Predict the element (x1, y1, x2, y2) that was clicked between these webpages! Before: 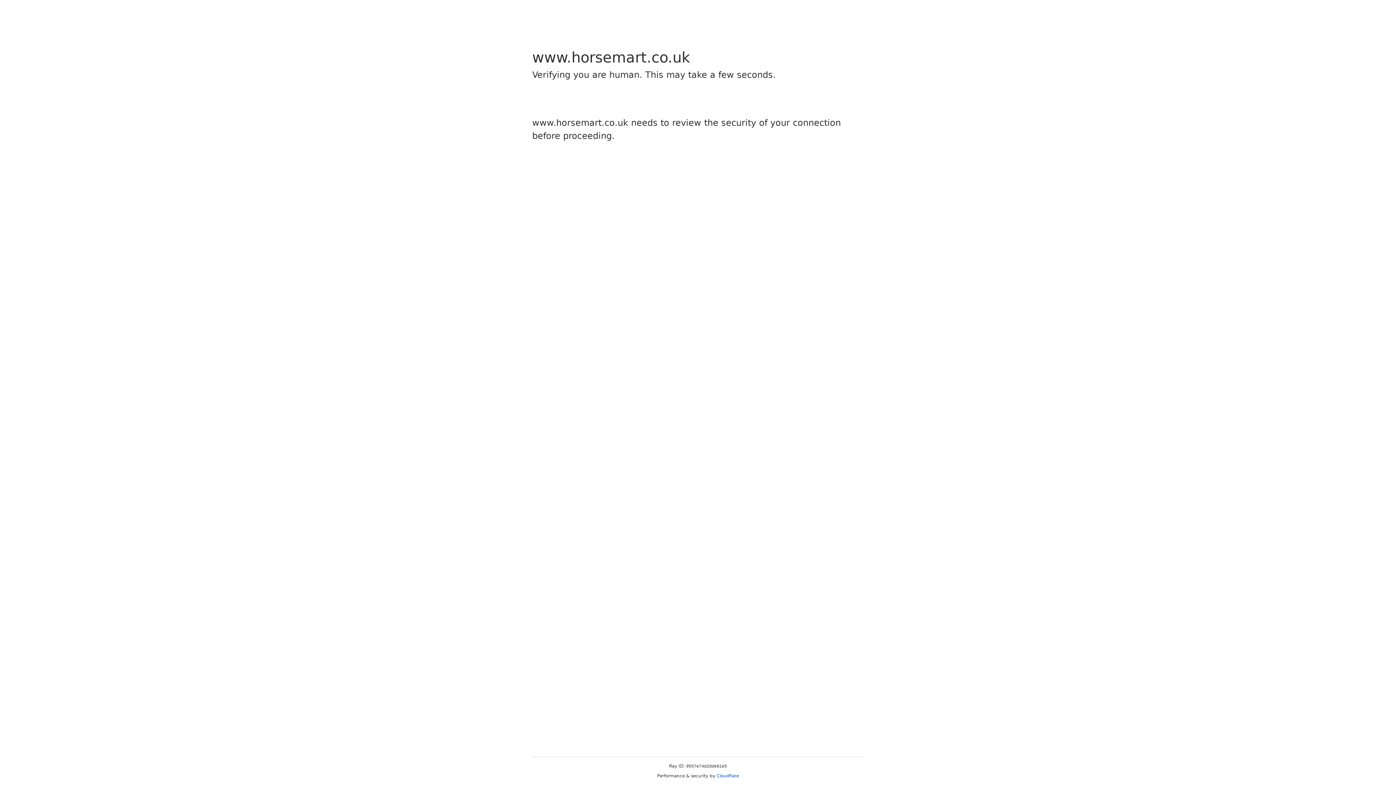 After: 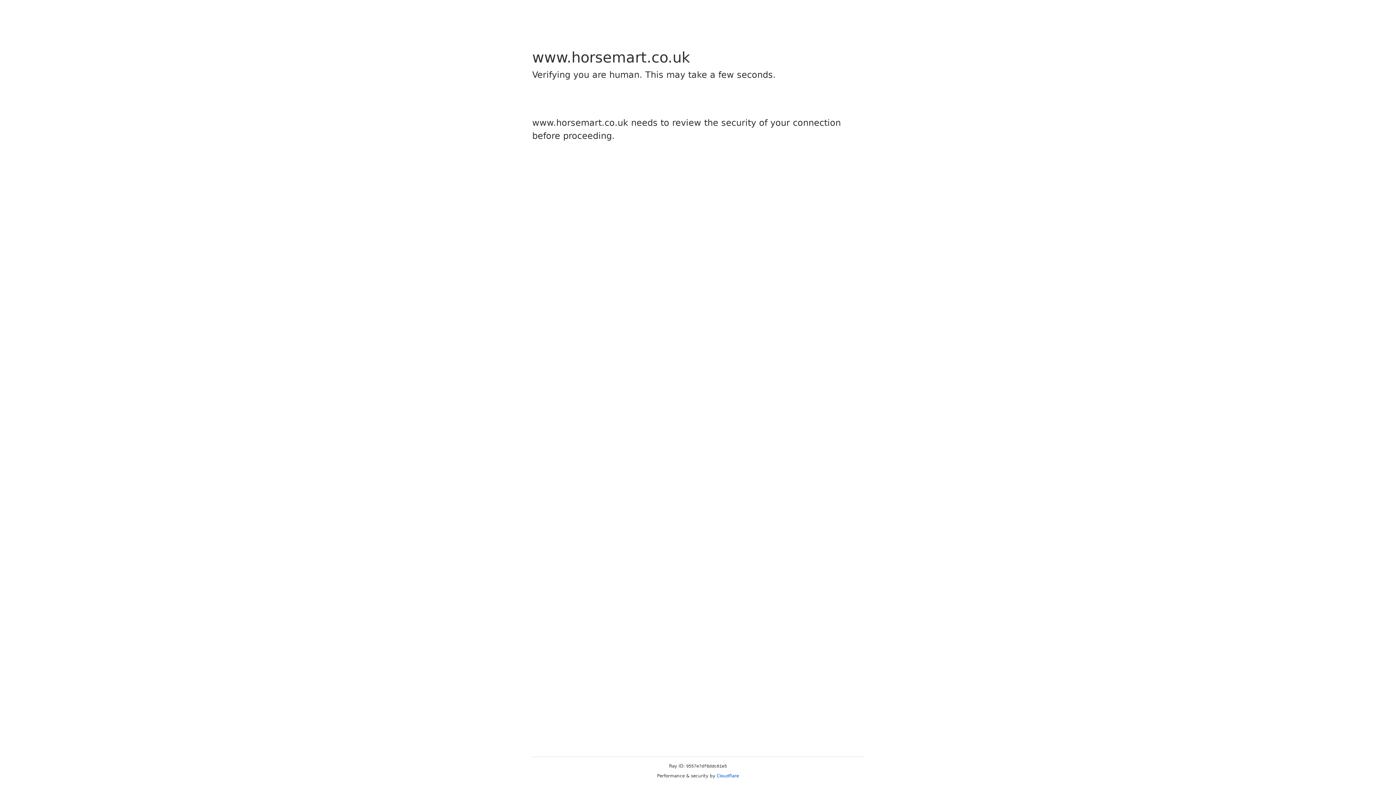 Action: bbox: (716, 773, 739, 778) label: Cloudflare